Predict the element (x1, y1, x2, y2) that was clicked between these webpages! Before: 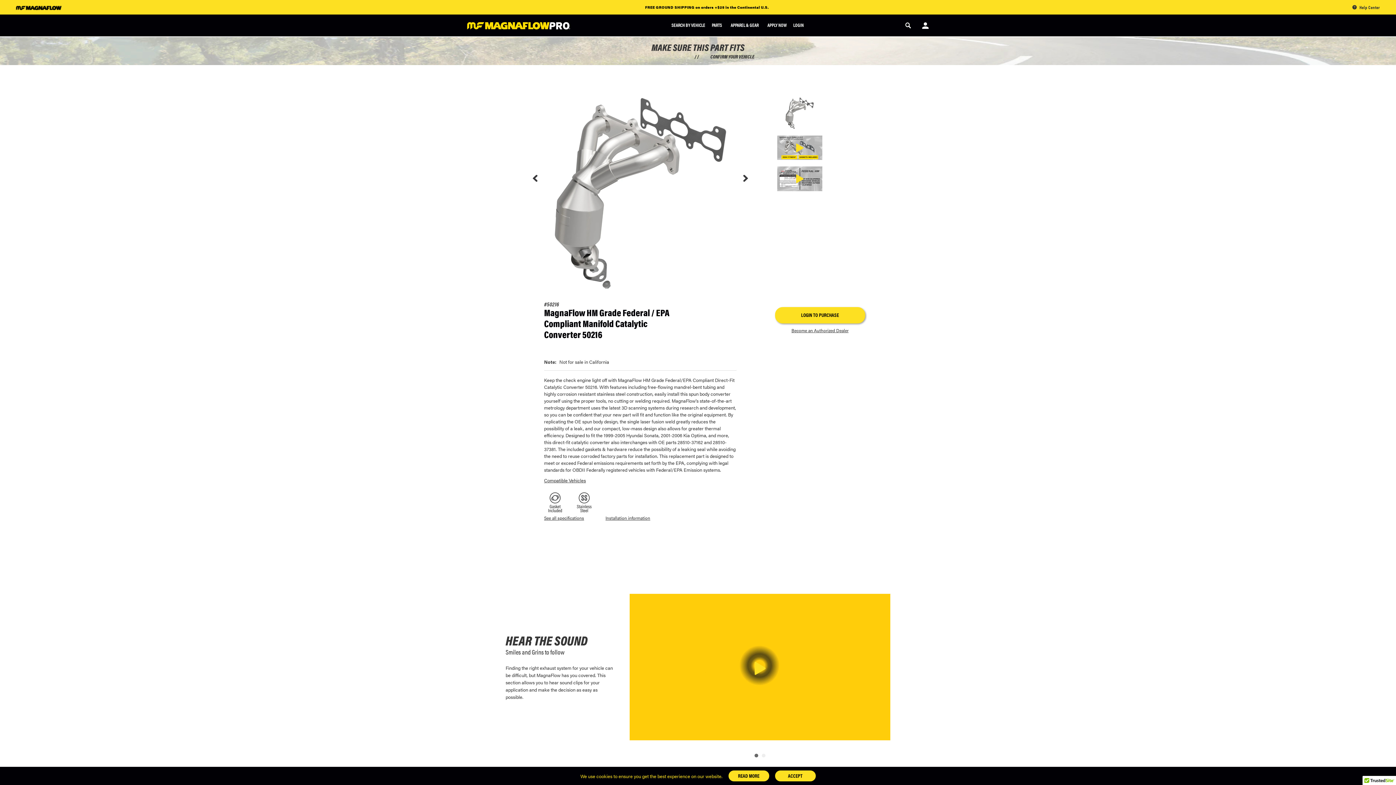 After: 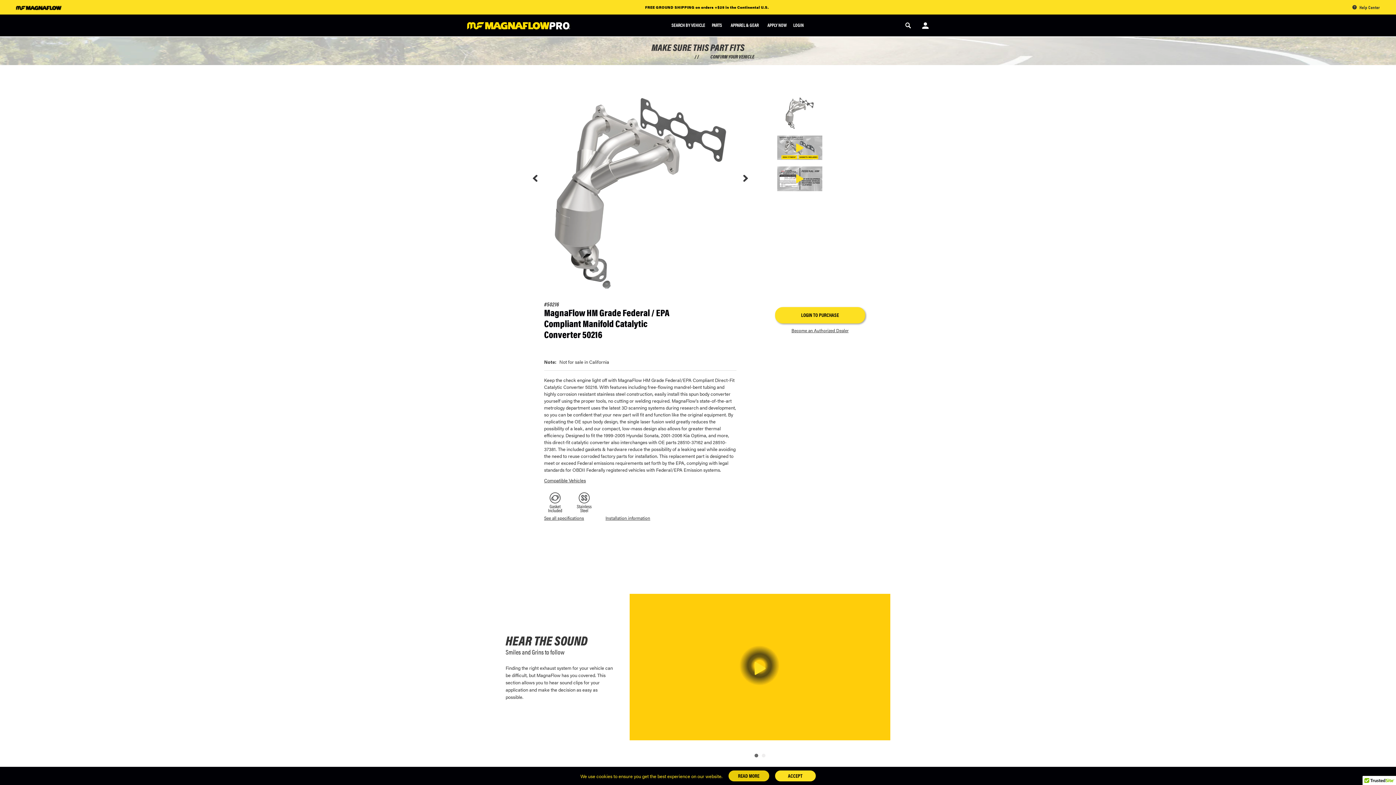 Action: bbox: (728, 770, 769, 781) label: READ MORE